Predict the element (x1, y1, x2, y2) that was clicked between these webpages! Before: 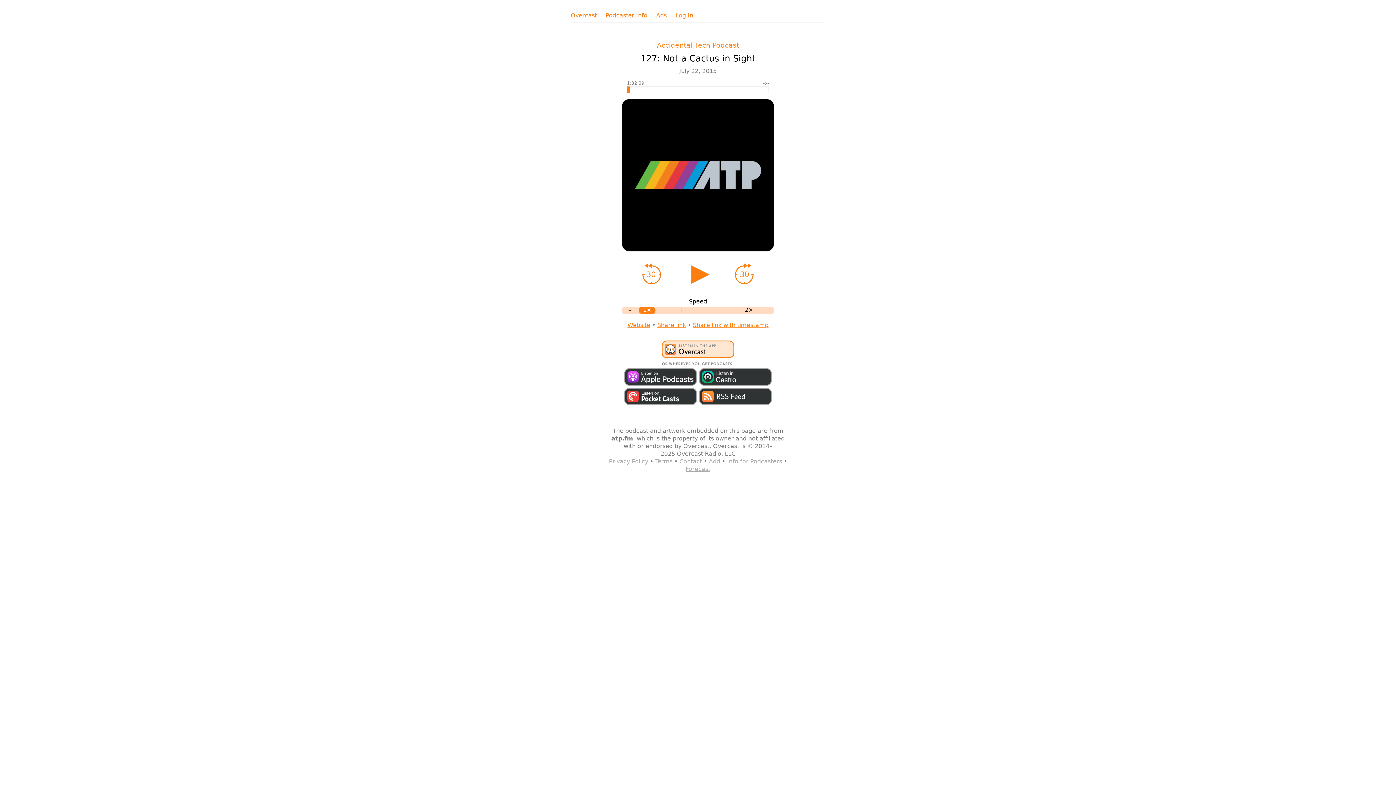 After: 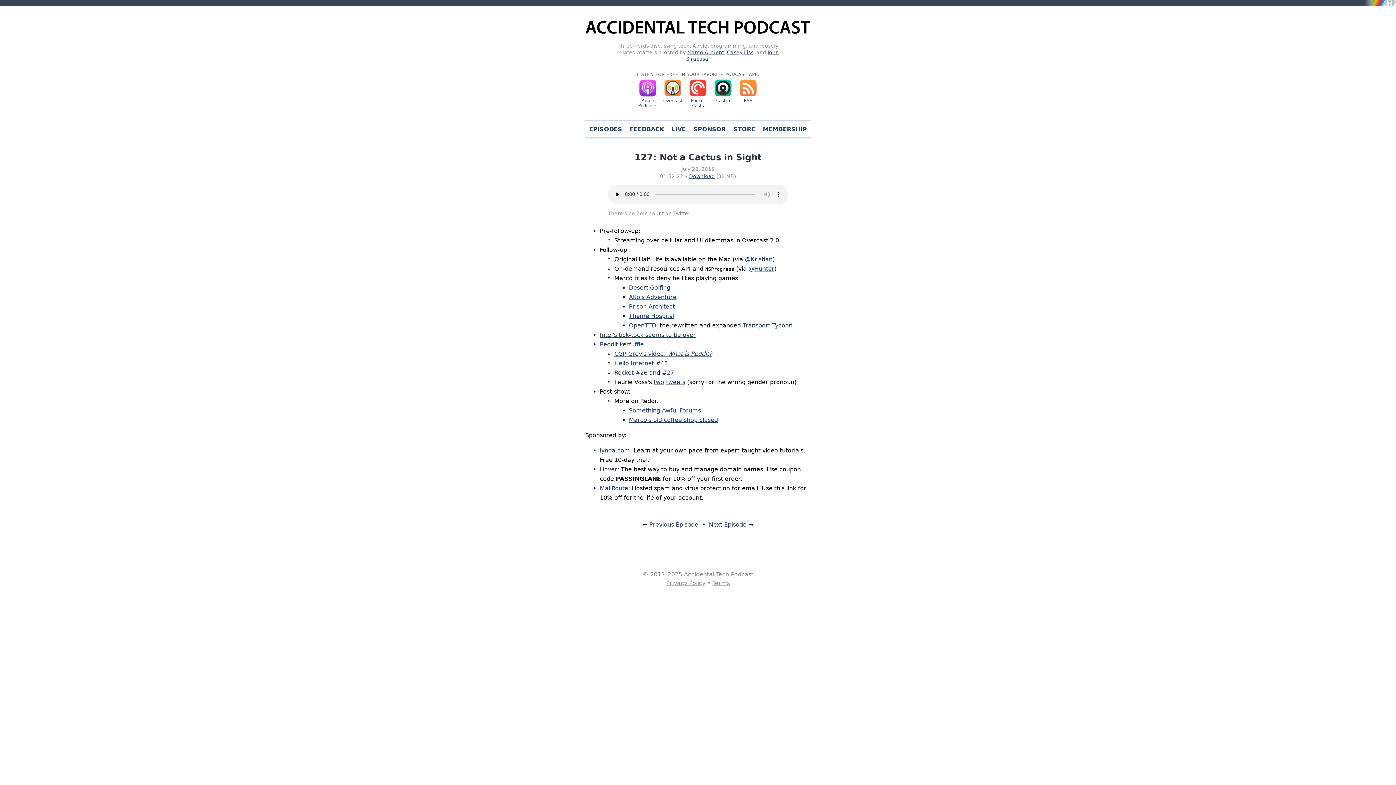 Action: label: Accidental Tech Podcast bbox: (657, 41, 739, 48)